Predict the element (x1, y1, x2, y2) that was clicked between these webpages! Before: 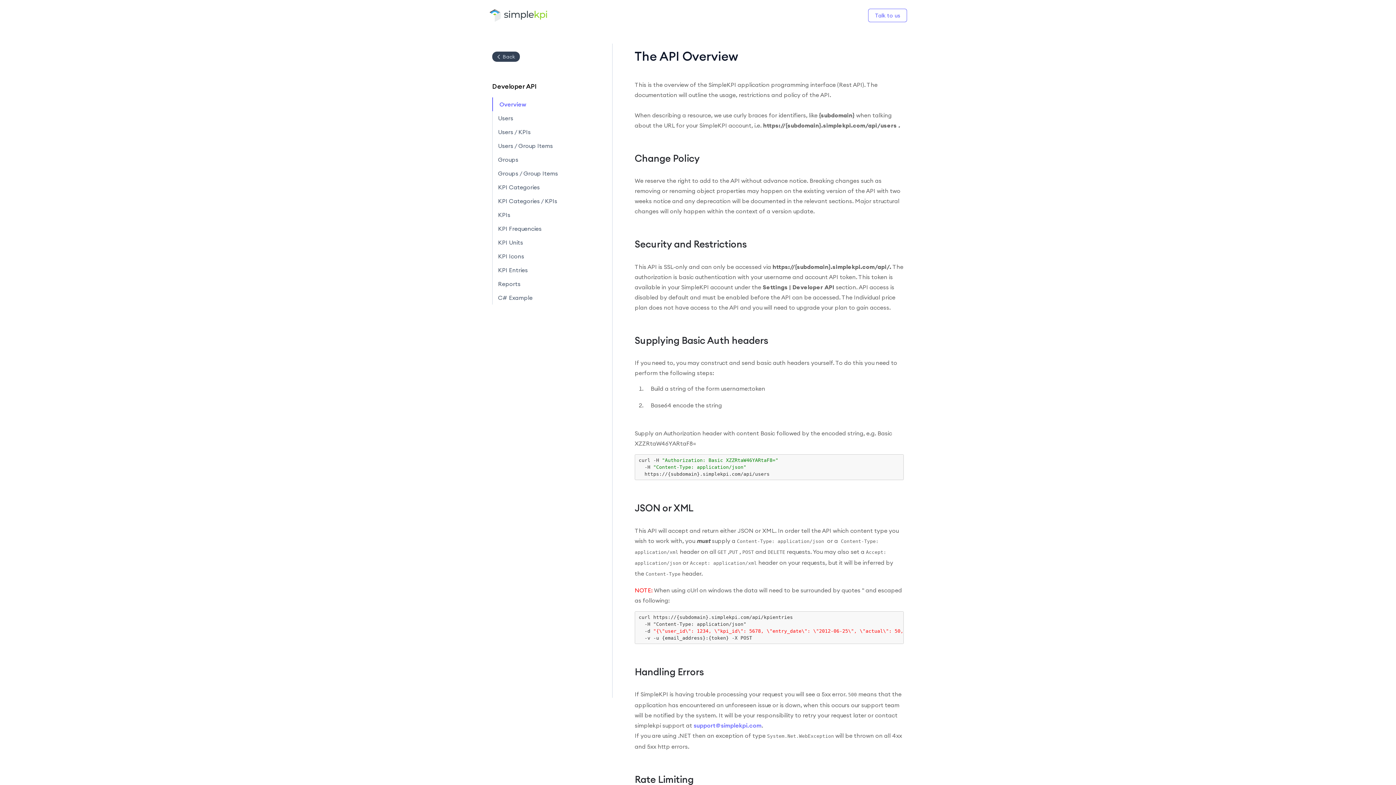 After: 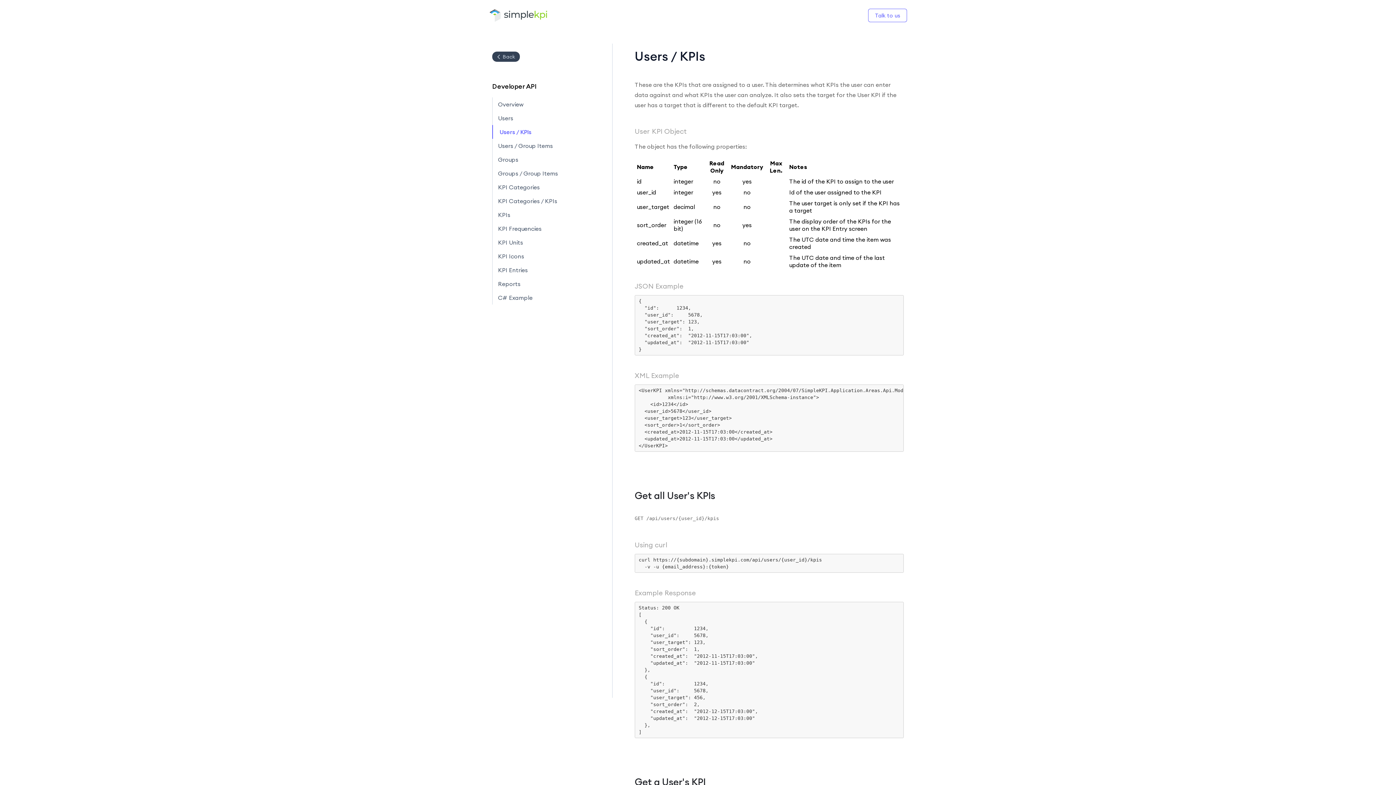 Action: label: Users / KPIs bbox: (492, 125, 601, 138)